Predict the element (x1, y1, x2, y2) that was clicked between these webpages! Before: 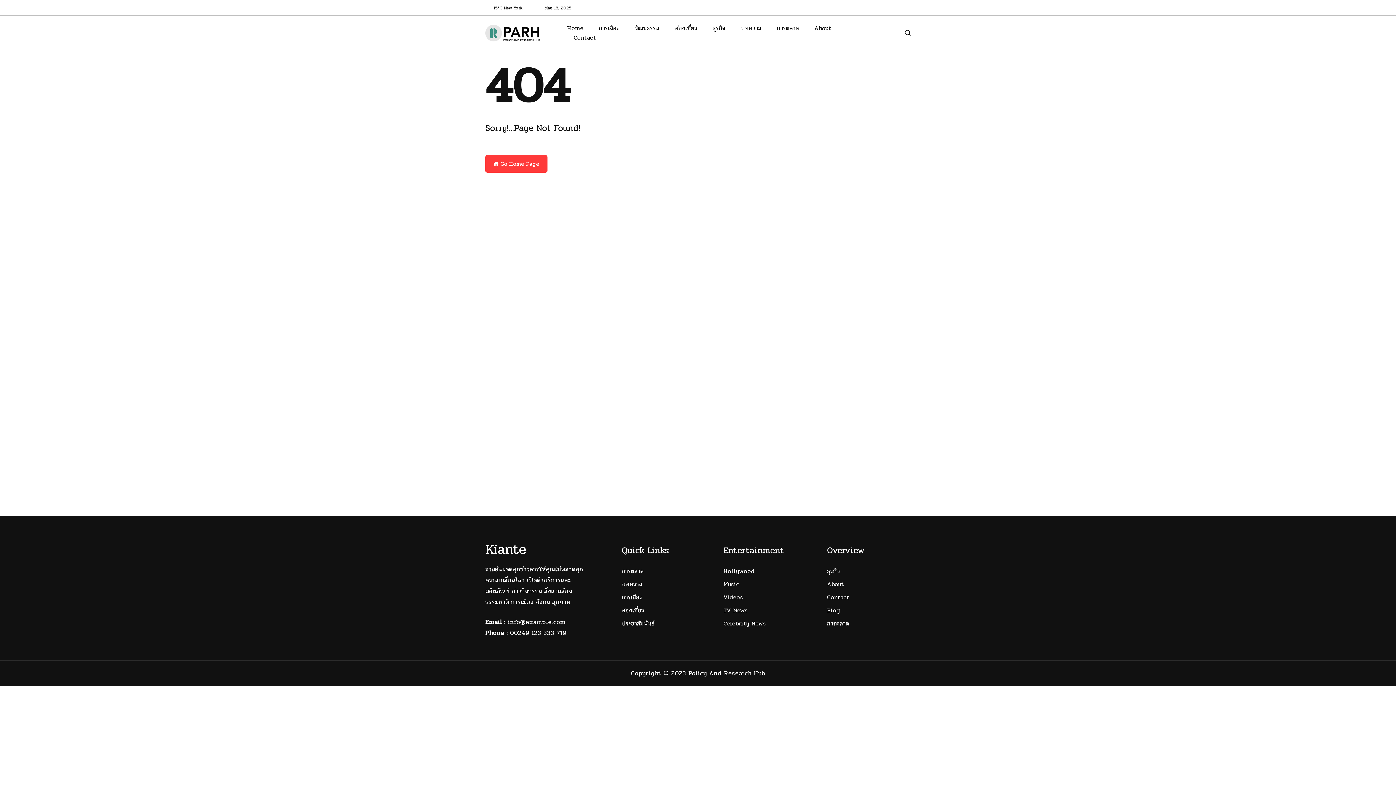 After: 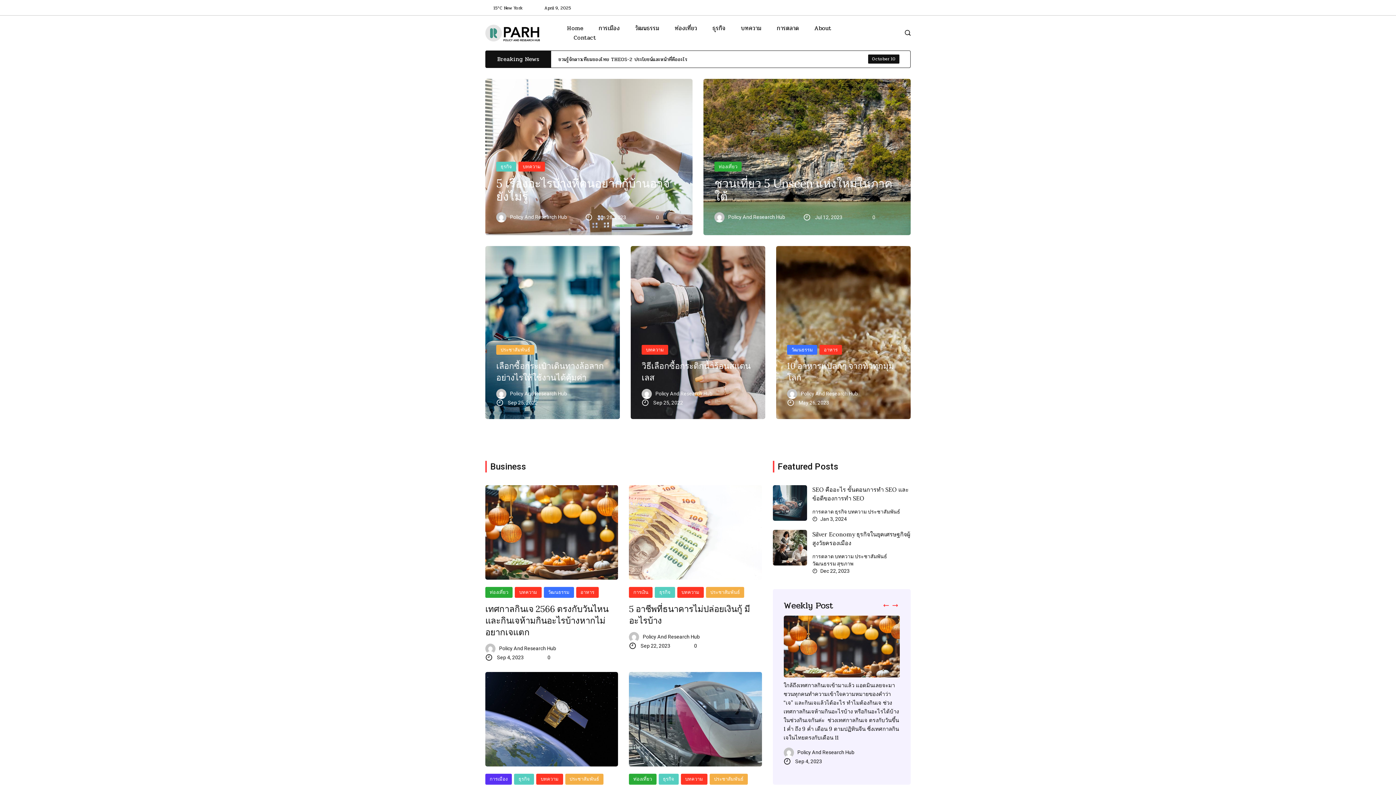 Action: label: Home bbox: (567, 24, 590, 32)